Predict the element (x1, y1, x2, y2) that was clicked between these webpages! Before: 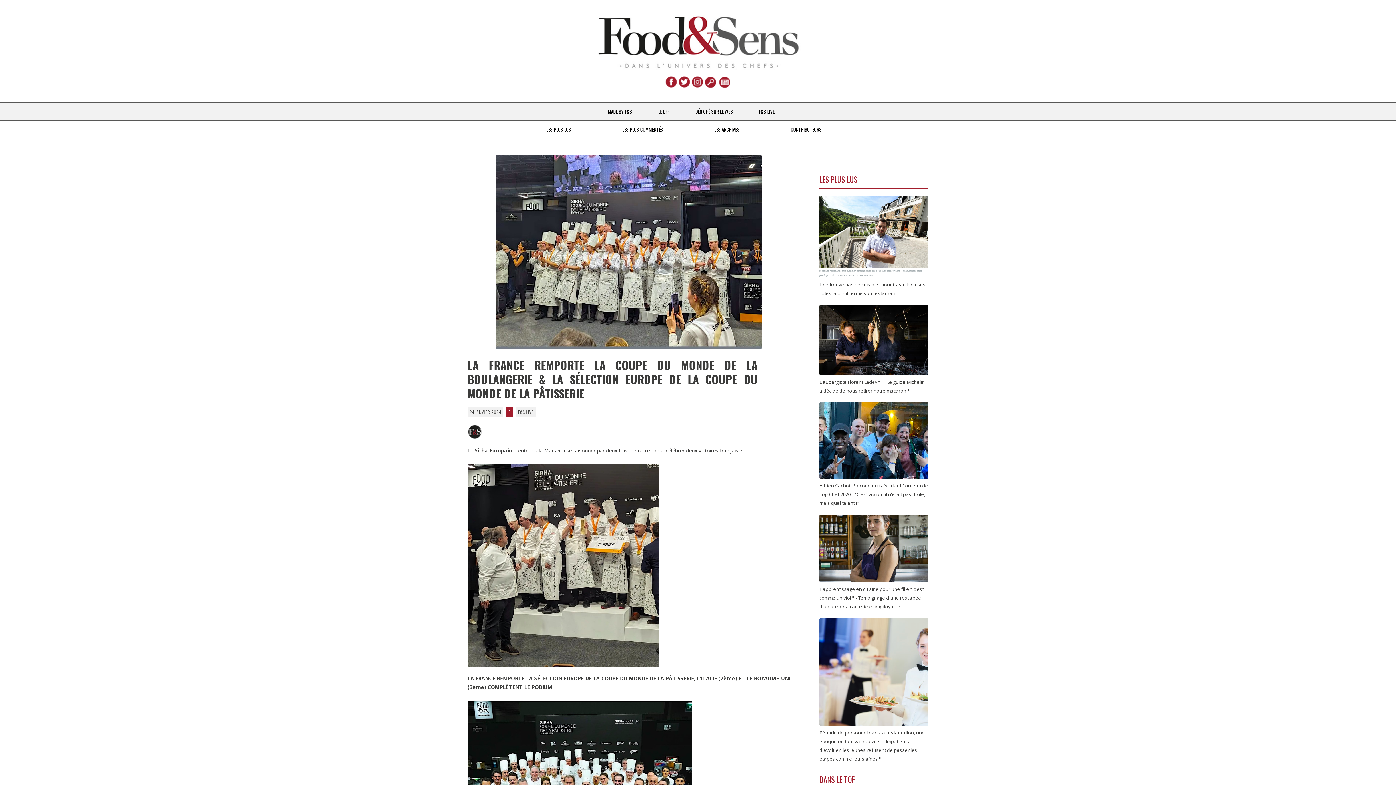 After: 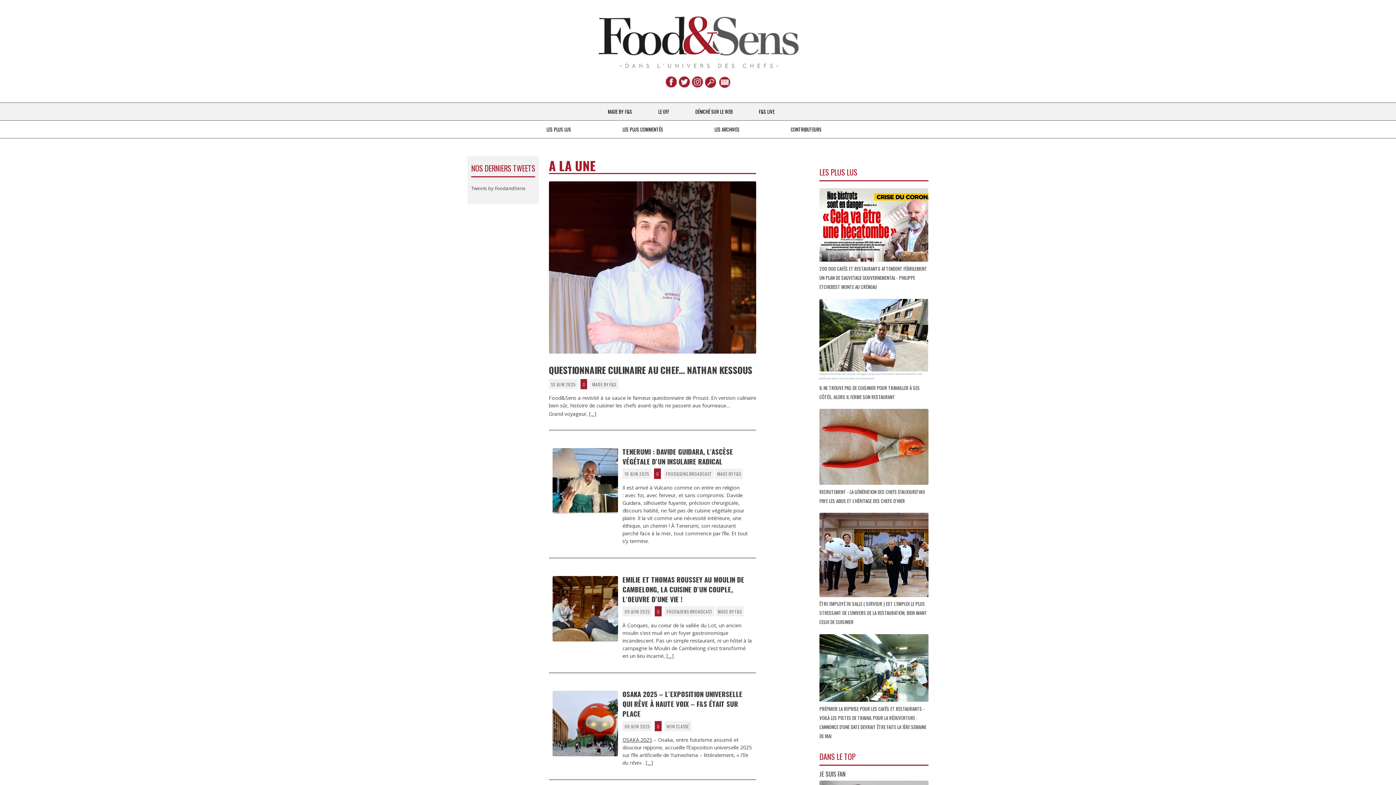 Action: bbox: (594, 66, 801, 73)